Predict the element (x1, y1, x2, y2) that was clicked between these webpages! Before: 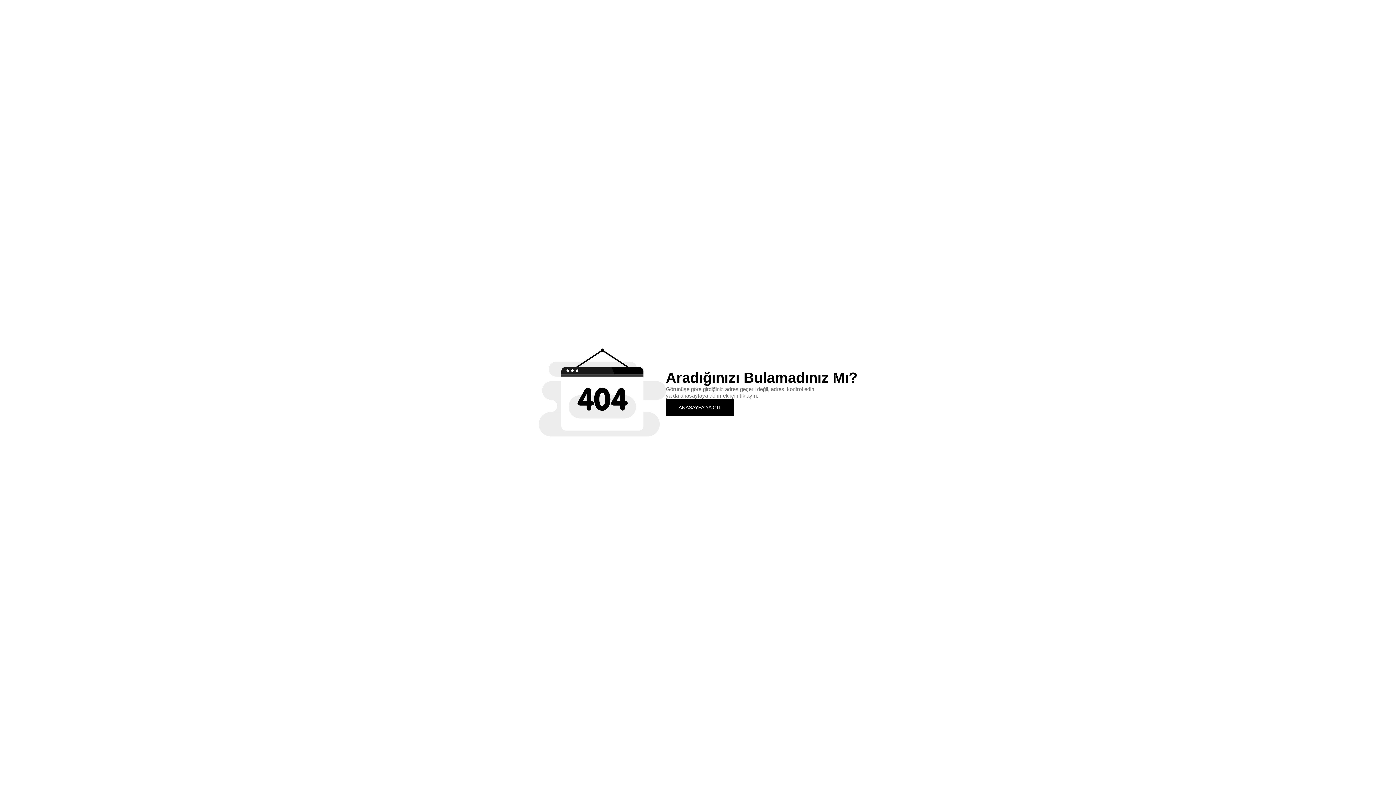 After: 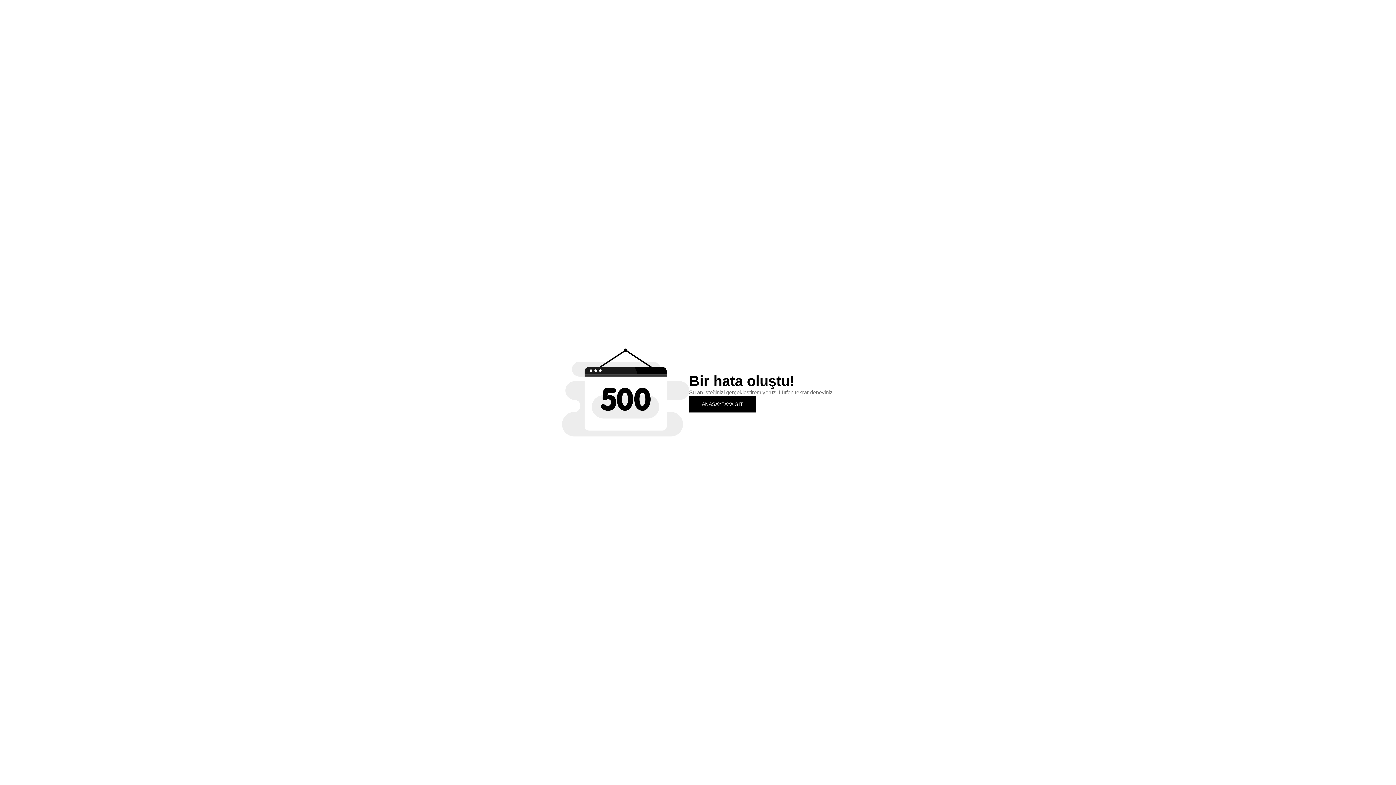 Action: bbox: (666, 399, 734, 415) label: ANASAYFA'YA GİT